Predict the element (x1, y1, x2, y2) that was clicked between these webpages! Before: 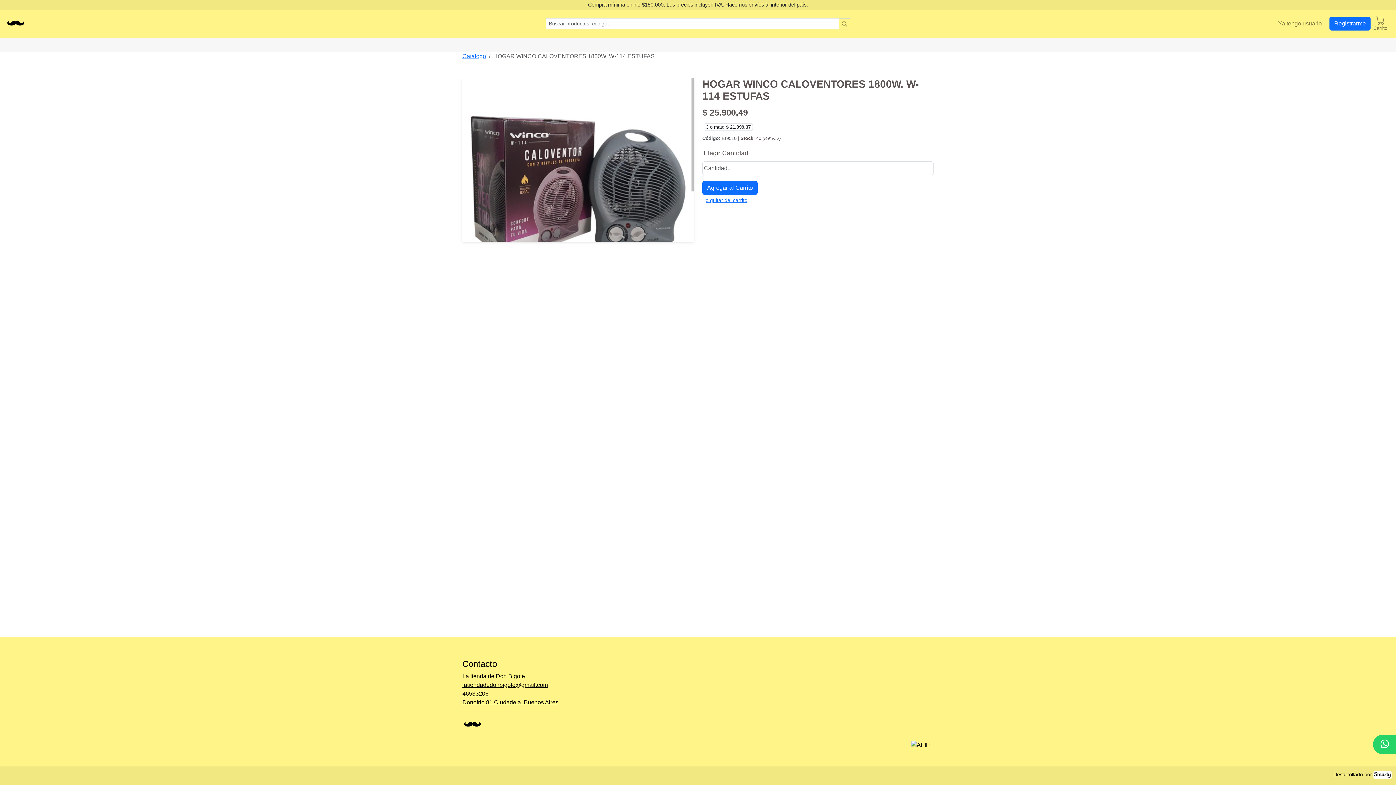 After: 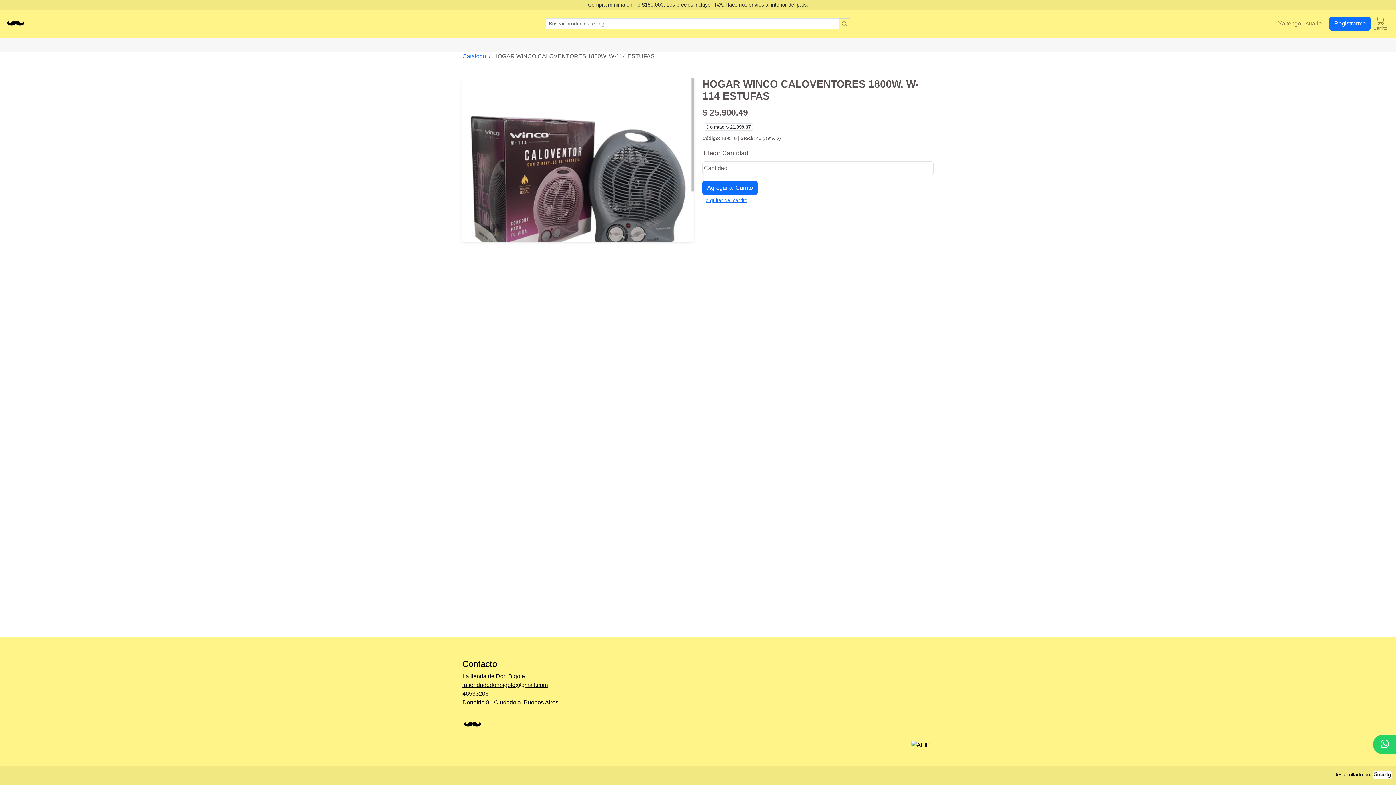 Action: label: Donofrio 81 Ciudadela, Buenos Aires bbox: (462, 699, 558, 705)